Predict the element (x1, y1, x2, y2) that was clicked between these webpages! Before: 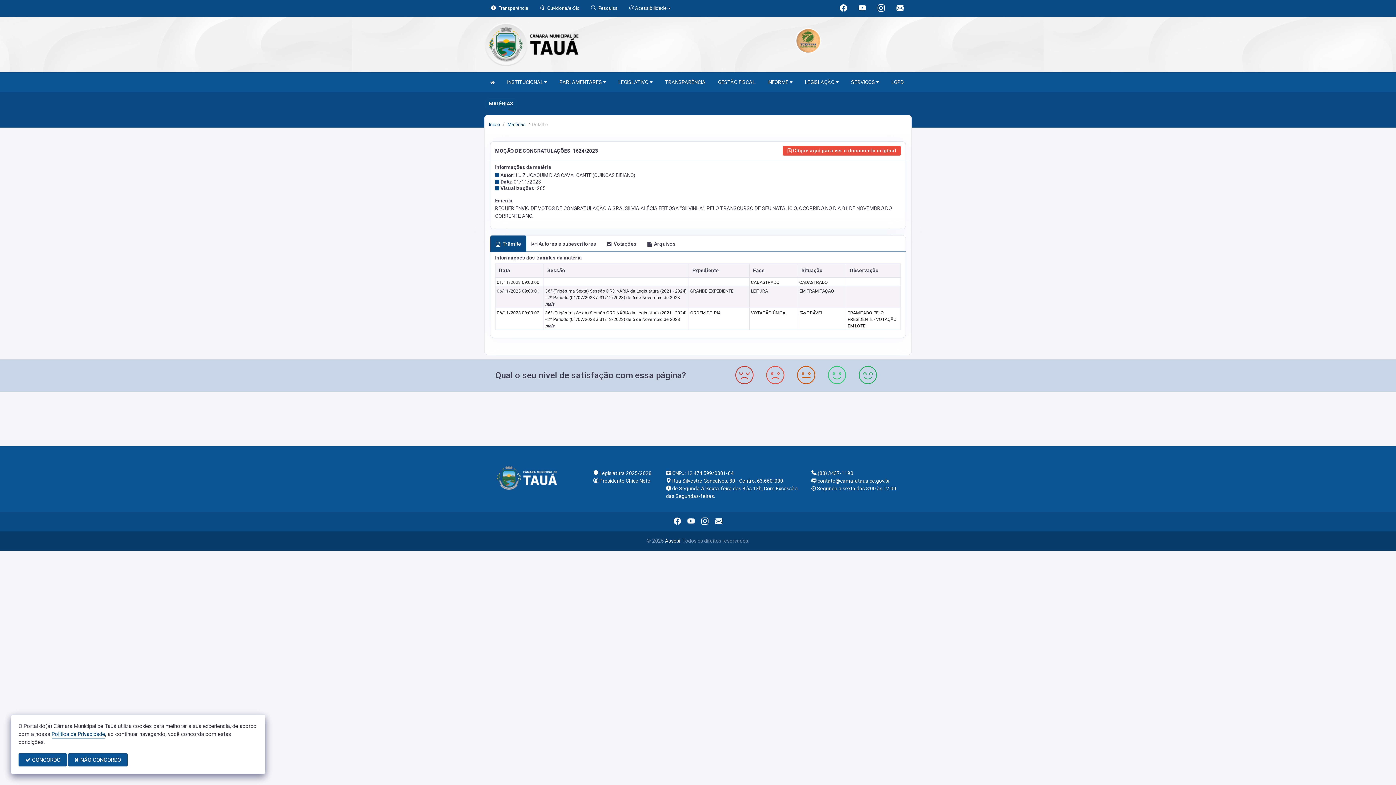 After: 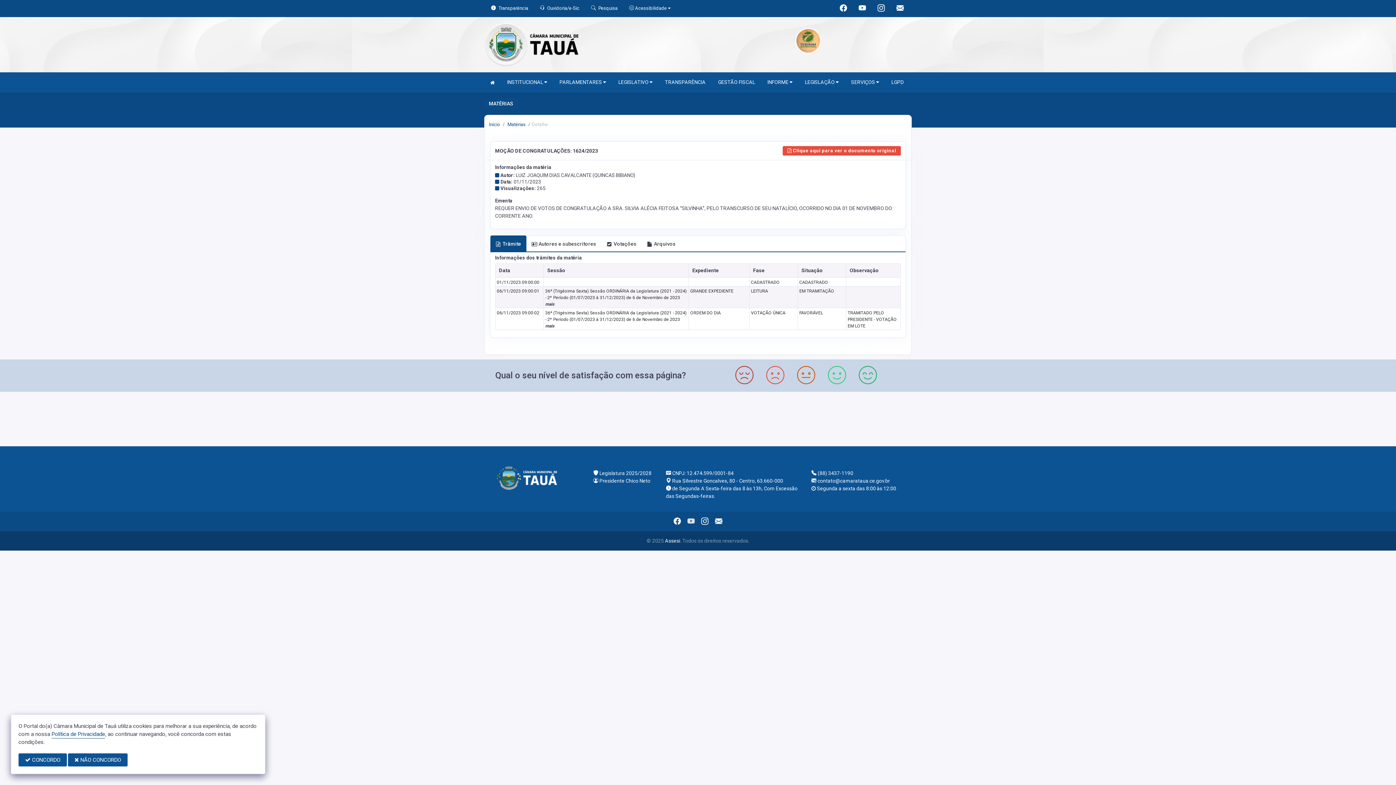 Action: bbox: (687, 517, 694, 526)